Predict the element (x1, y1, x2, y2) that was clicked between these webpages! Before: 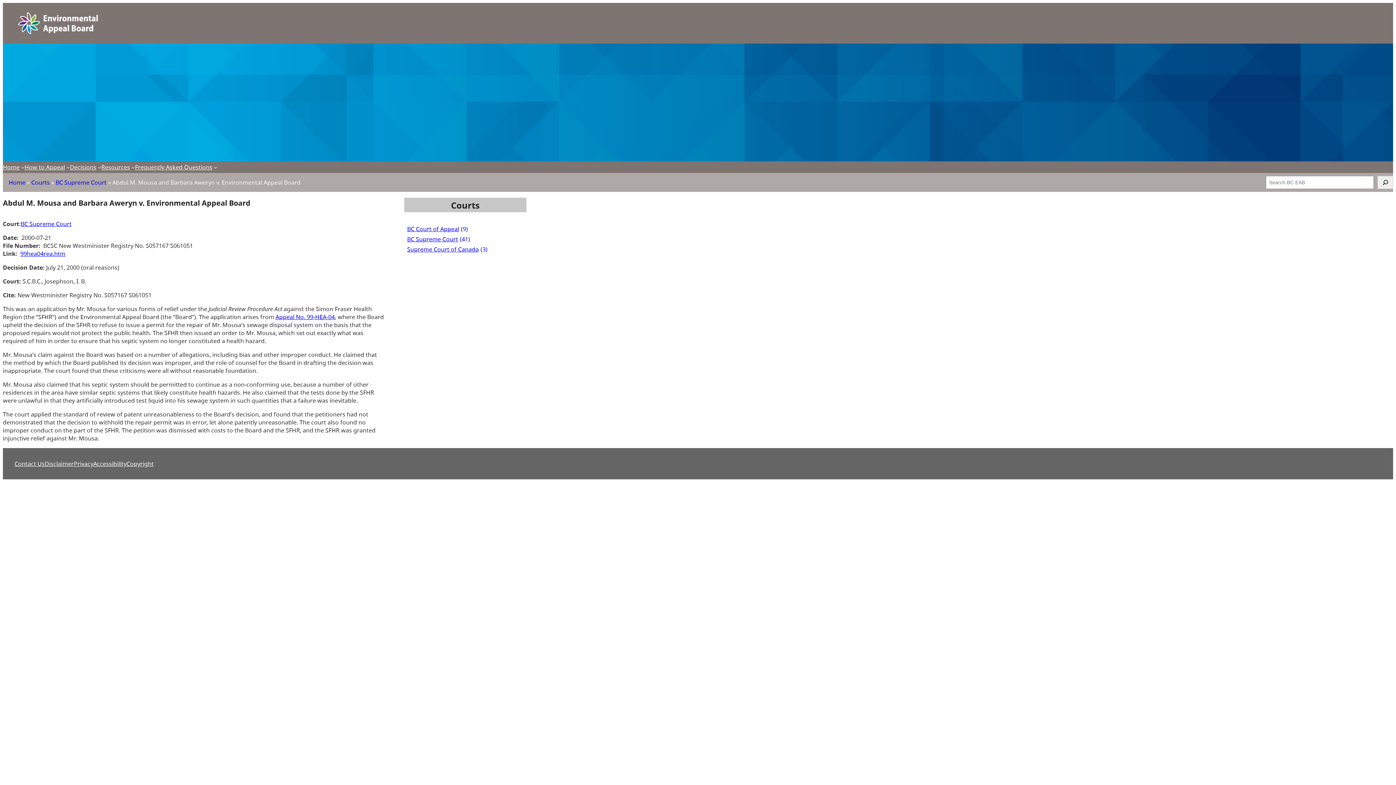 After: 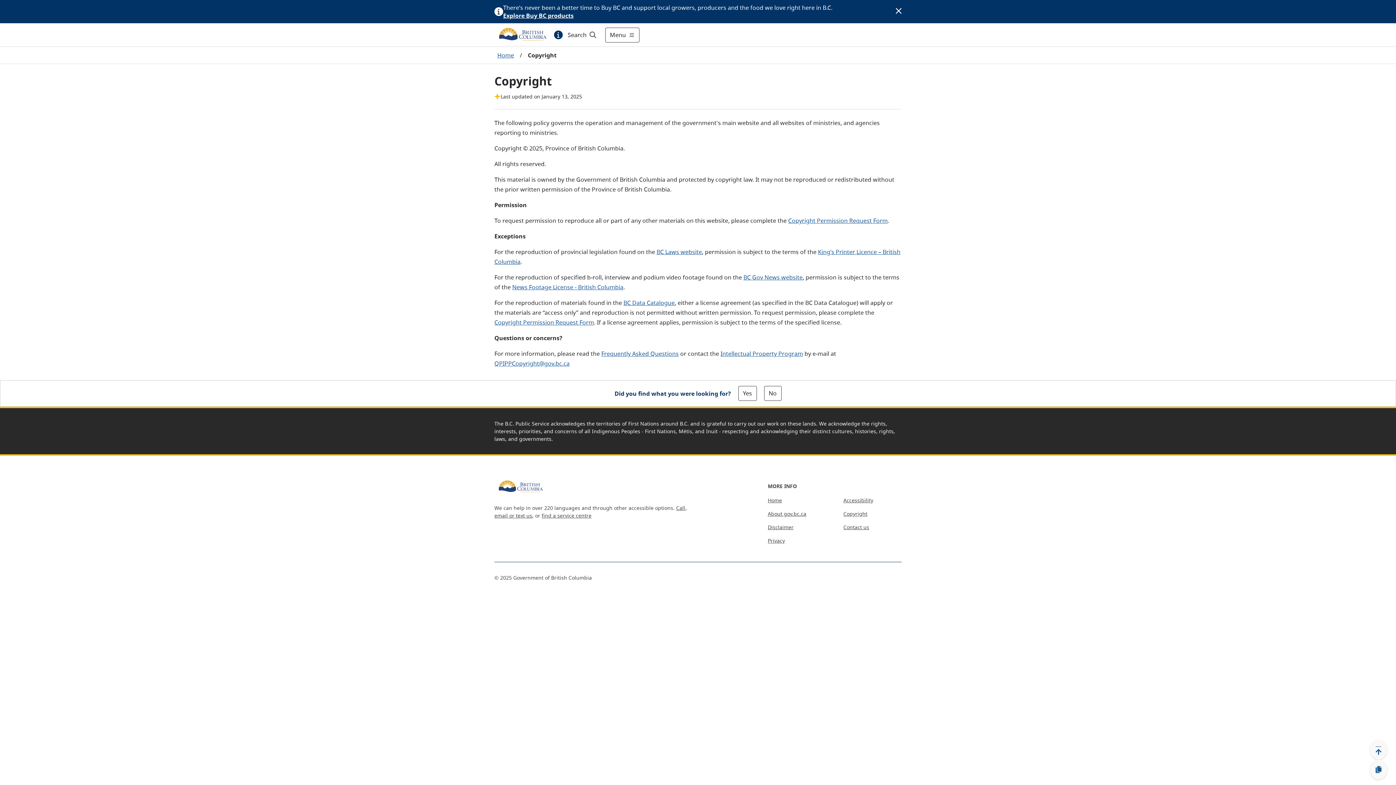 Action: label: Copyright bbox: (126, 459, 153, 467)